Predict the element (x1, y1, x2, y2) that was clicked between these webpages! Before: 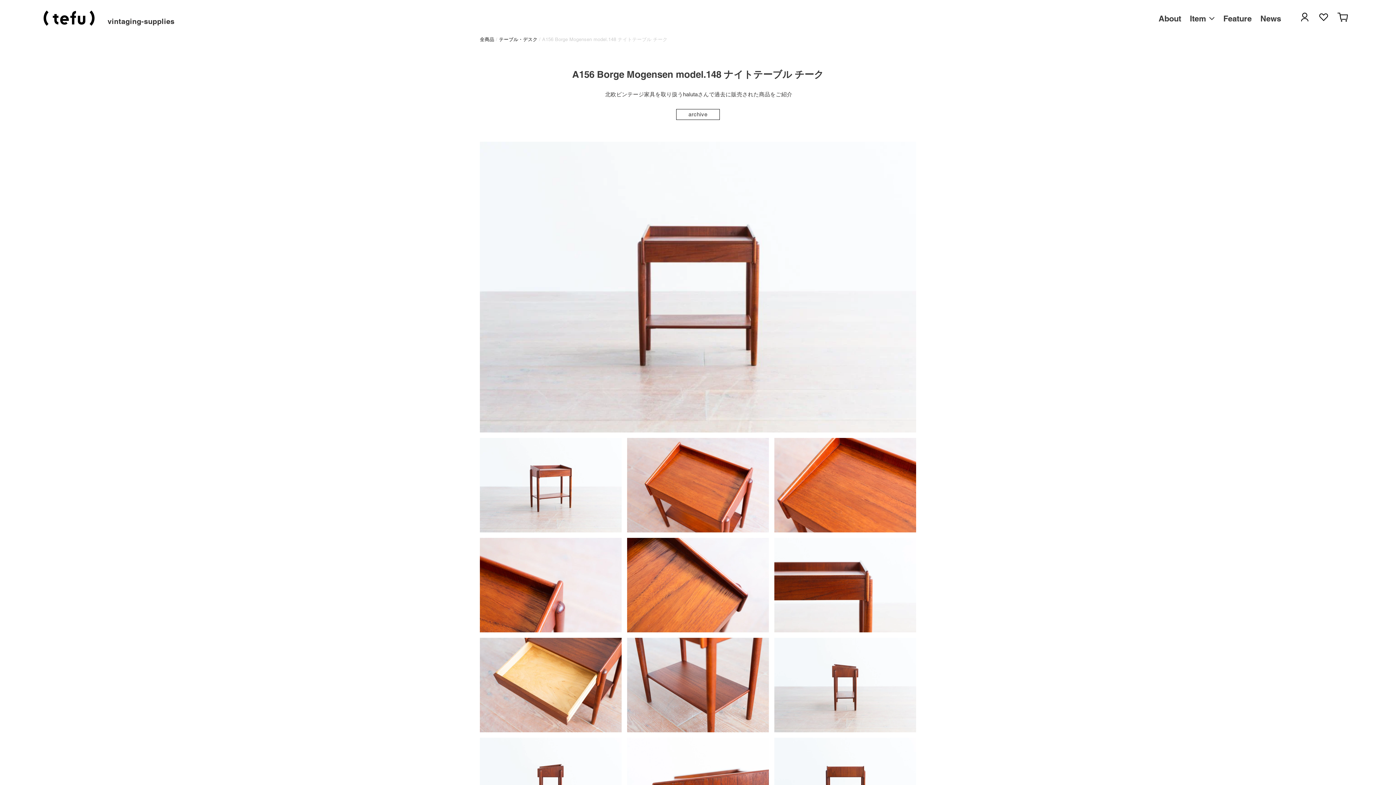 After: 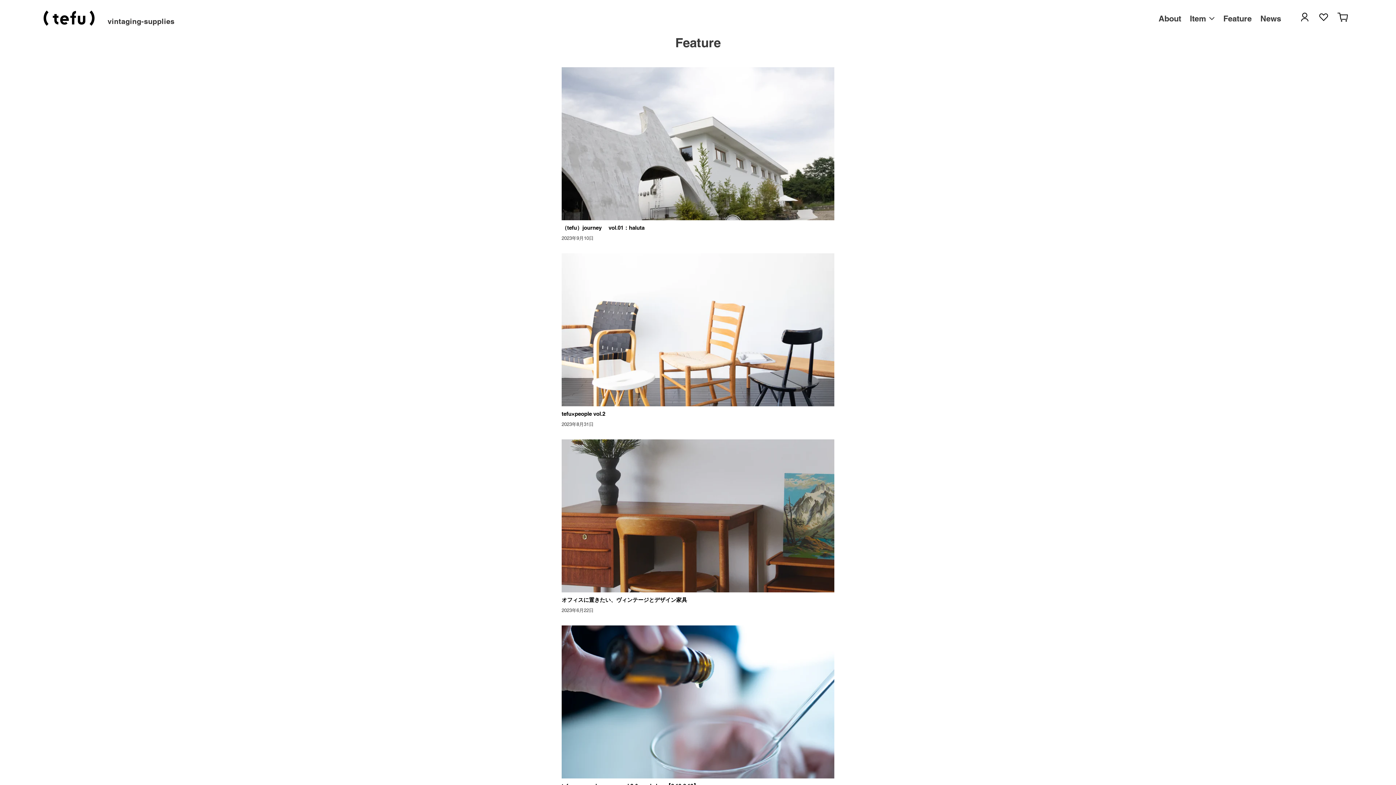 Action: label: Feature bbox: (1220, 11, 1255, 24)